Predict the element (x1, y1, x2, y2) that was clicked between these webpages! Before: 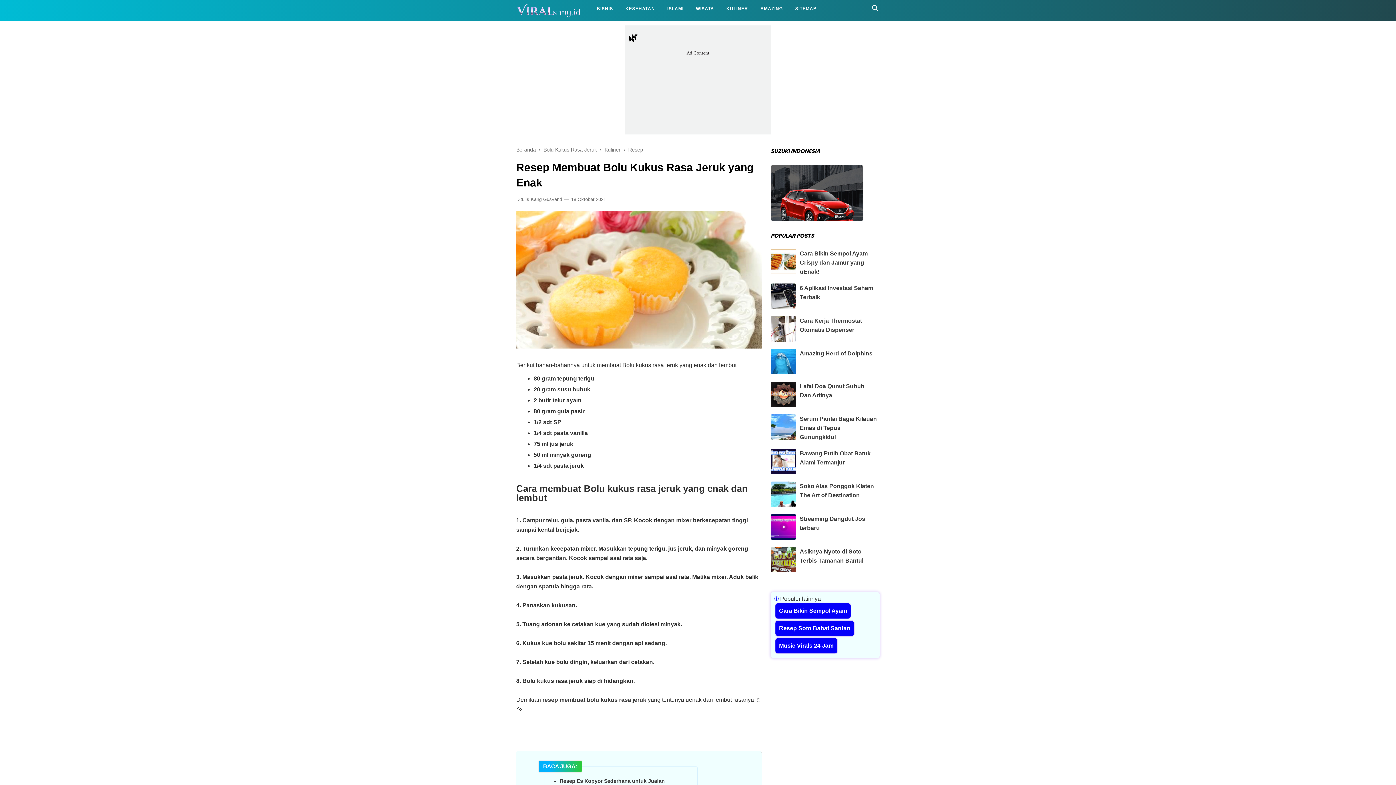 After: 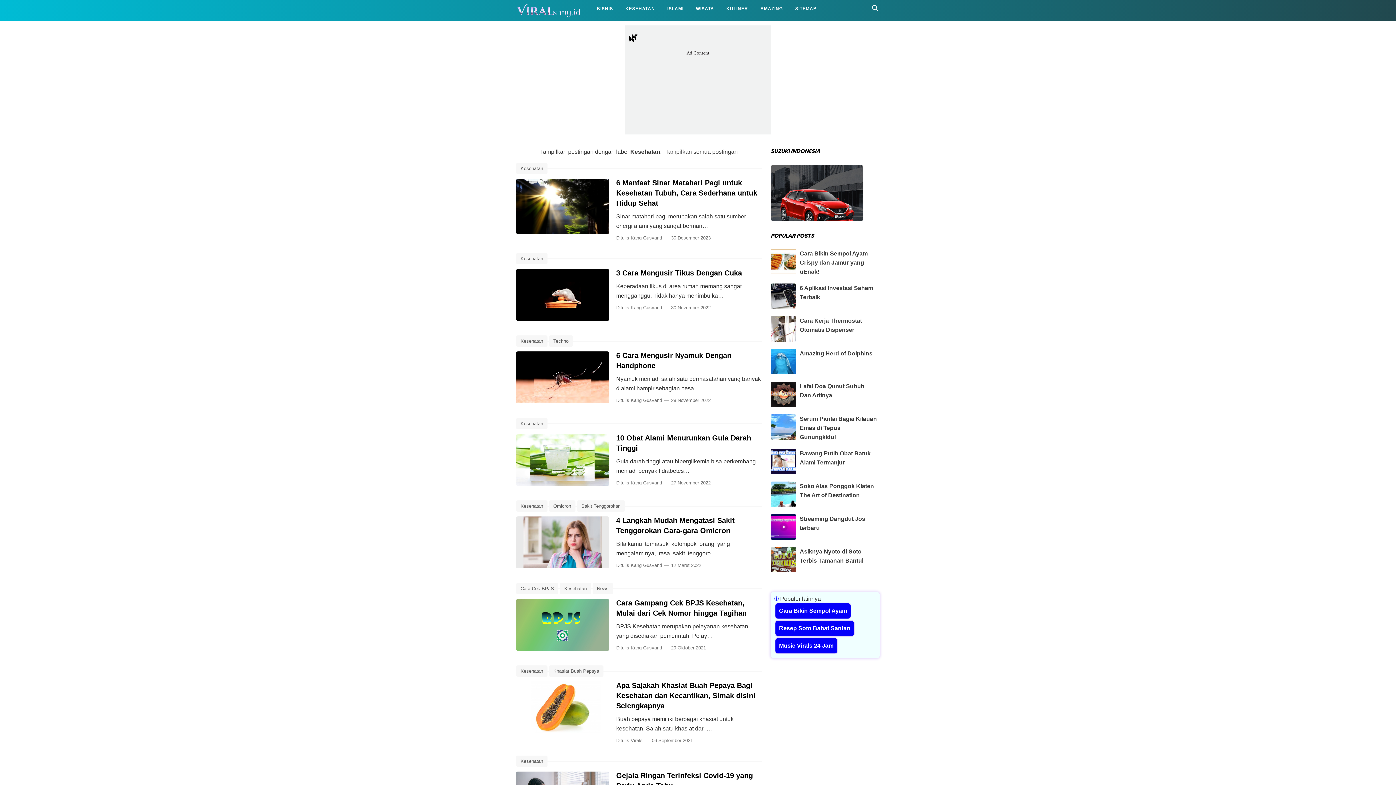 Action: label: KESEHATAN bbox: (619, 0, 661, 17)